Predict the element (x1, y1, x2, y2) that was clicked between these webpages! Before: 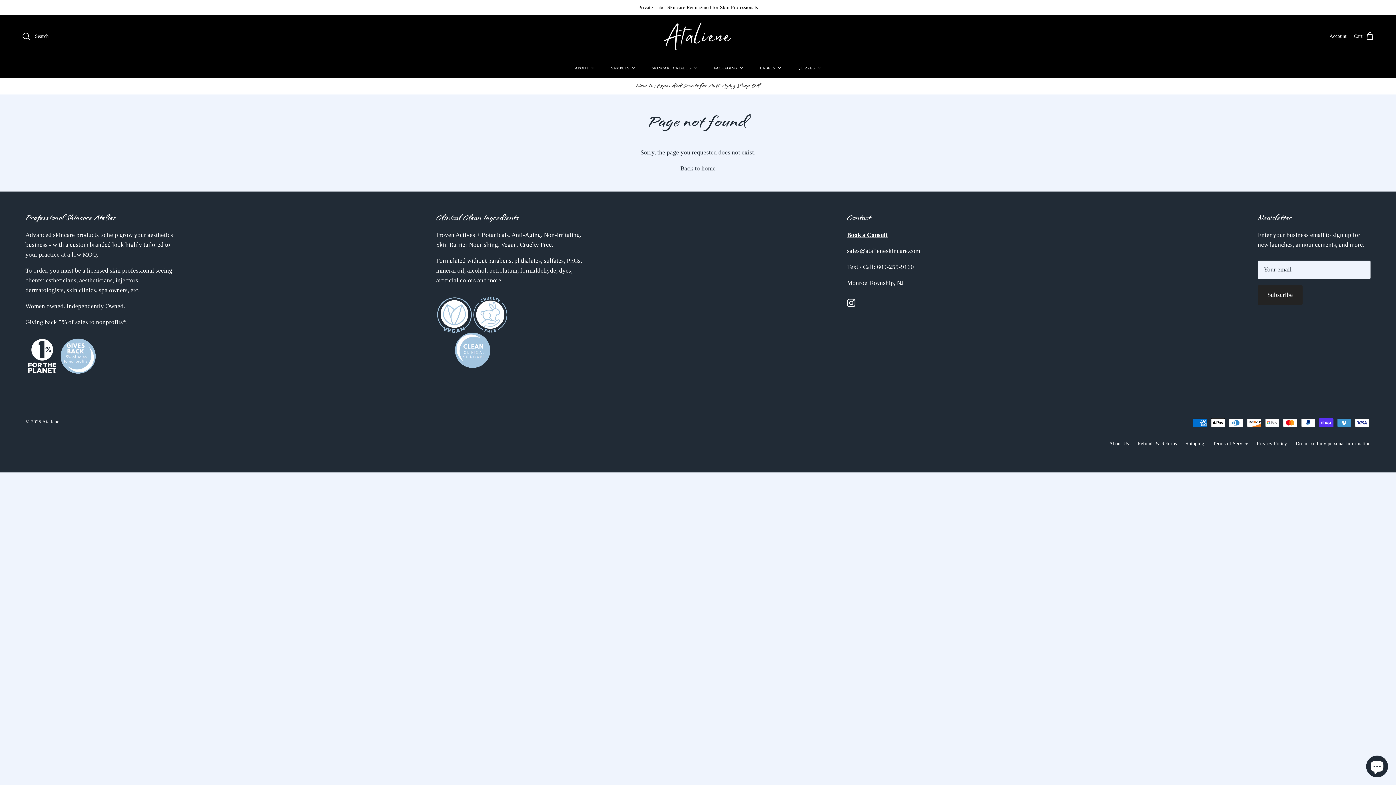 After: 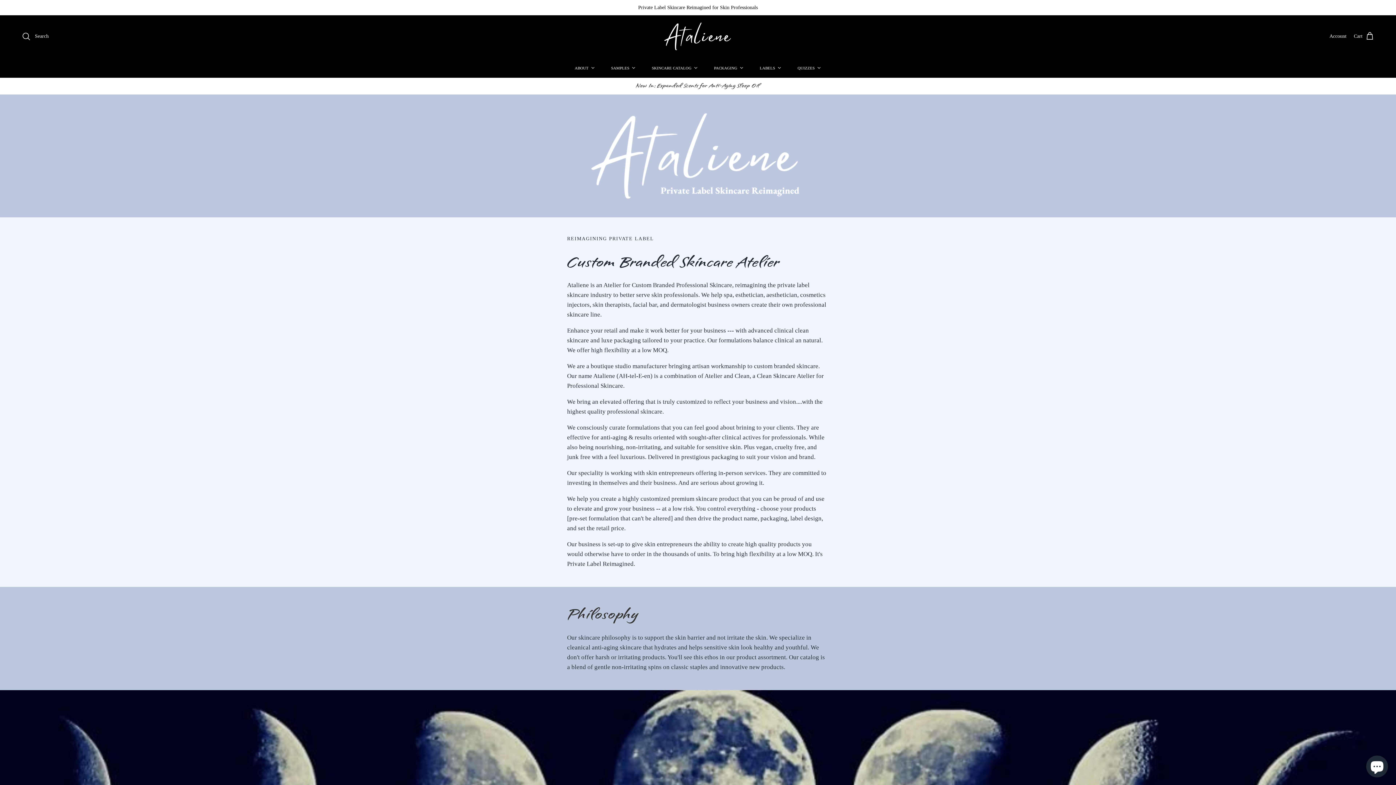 Action: label: ABOUT bbox: (566, 58, 603, 77)